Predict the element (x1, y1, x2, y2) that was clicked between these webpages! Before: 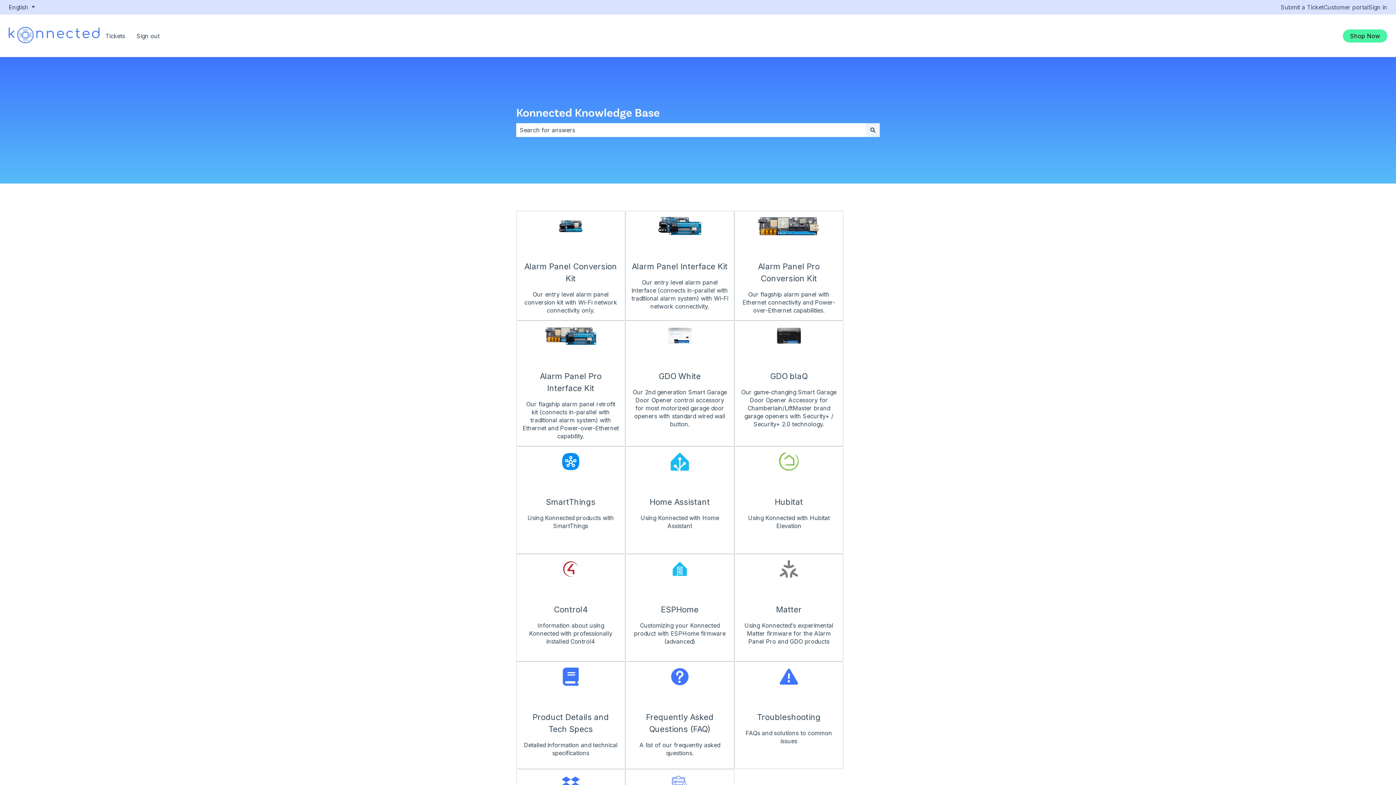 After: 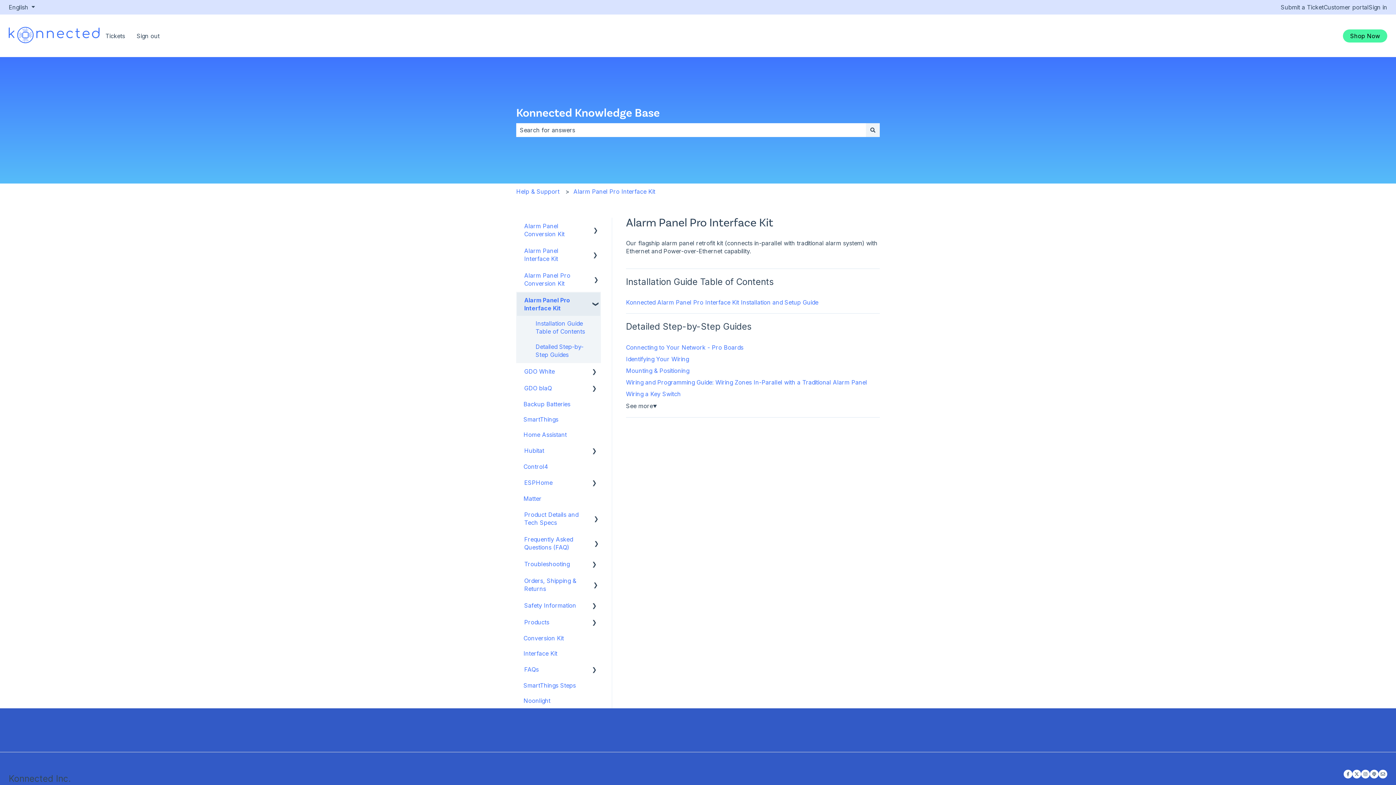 Action: label: Alarm Panel Pro Interface Kit

Our flagship alarm panel retrofit kit (connects in-parallel with traditional alarm system) with Ethernet and Power-over-Ethernet capability. bbox: (516, 321, 625, 446)